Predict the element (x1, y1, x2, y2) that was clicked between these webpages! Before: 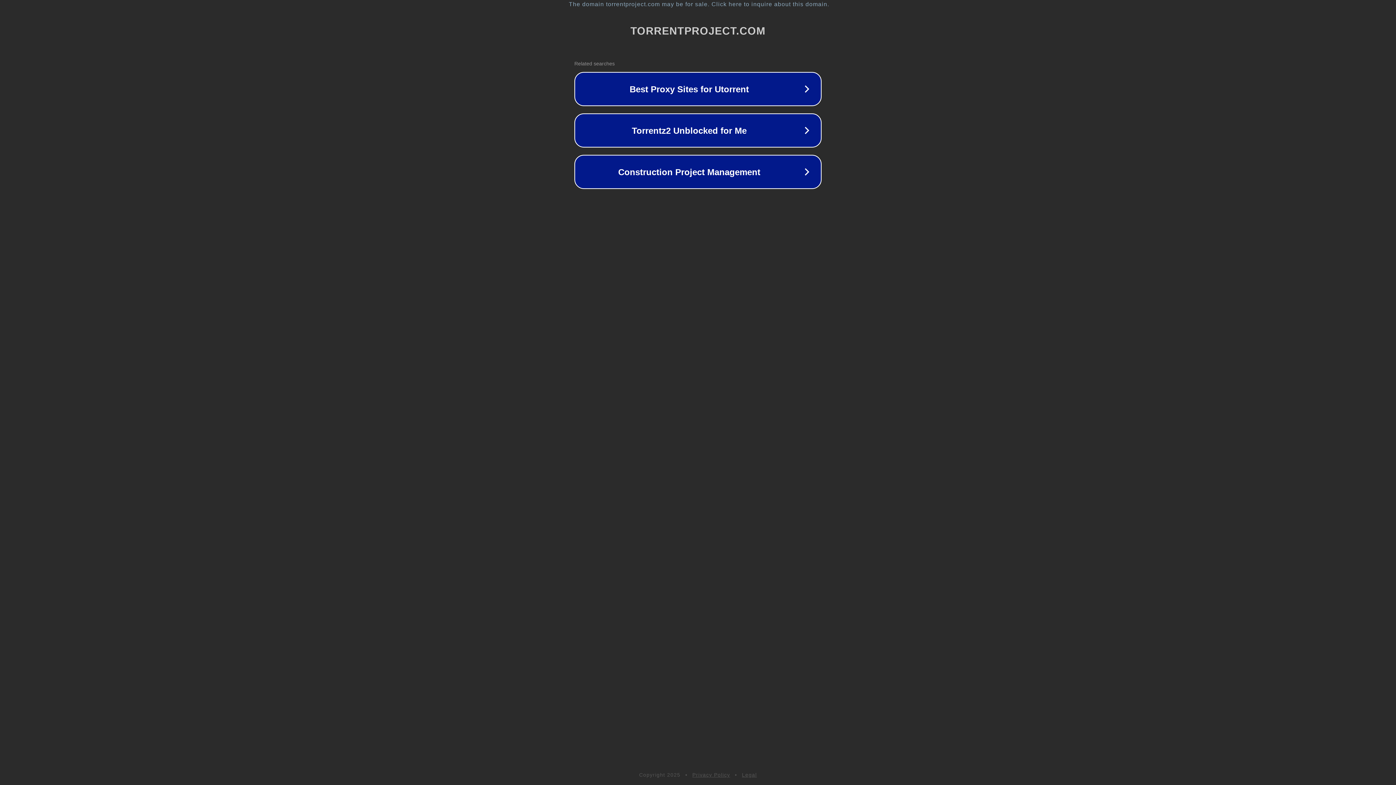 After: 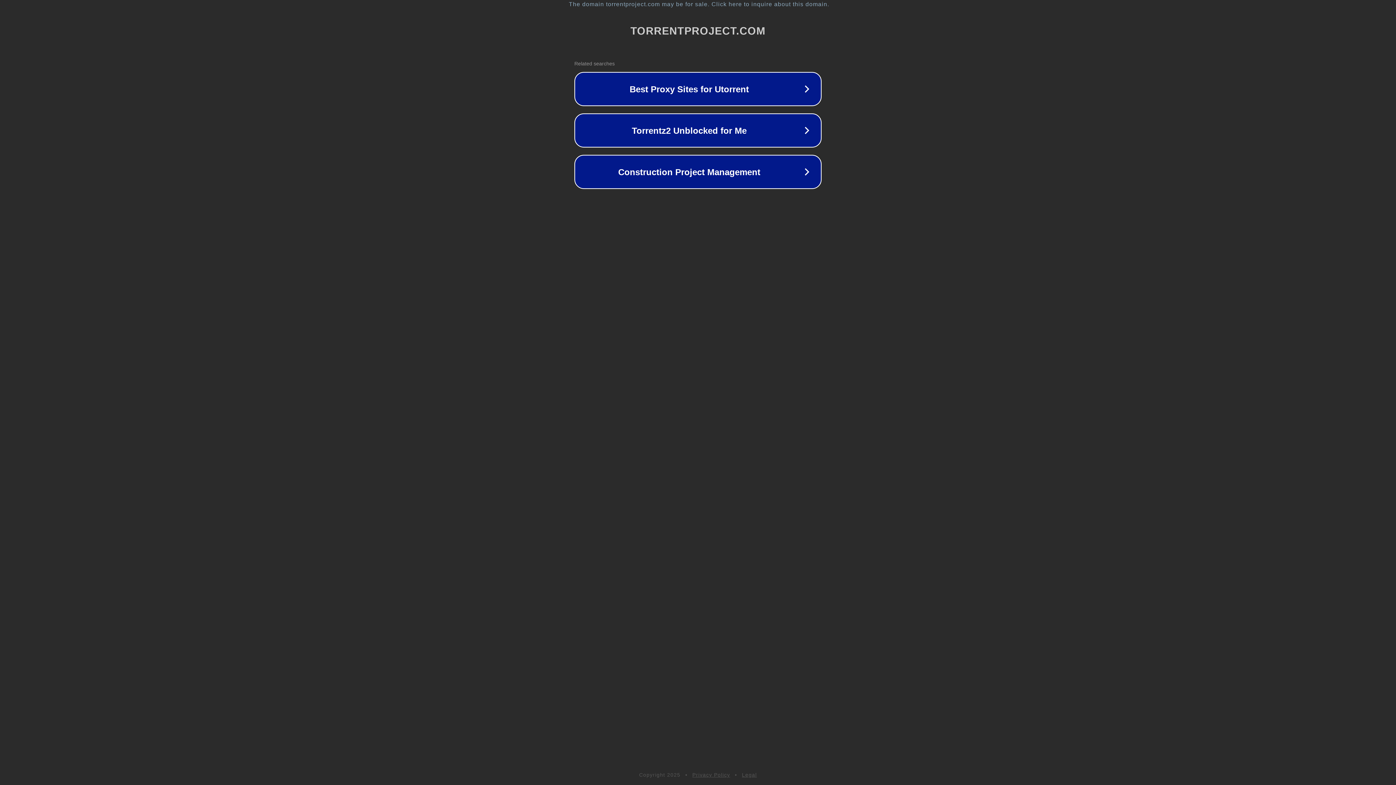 Action: label: Legal bbox: (742, 772, 757, 778)